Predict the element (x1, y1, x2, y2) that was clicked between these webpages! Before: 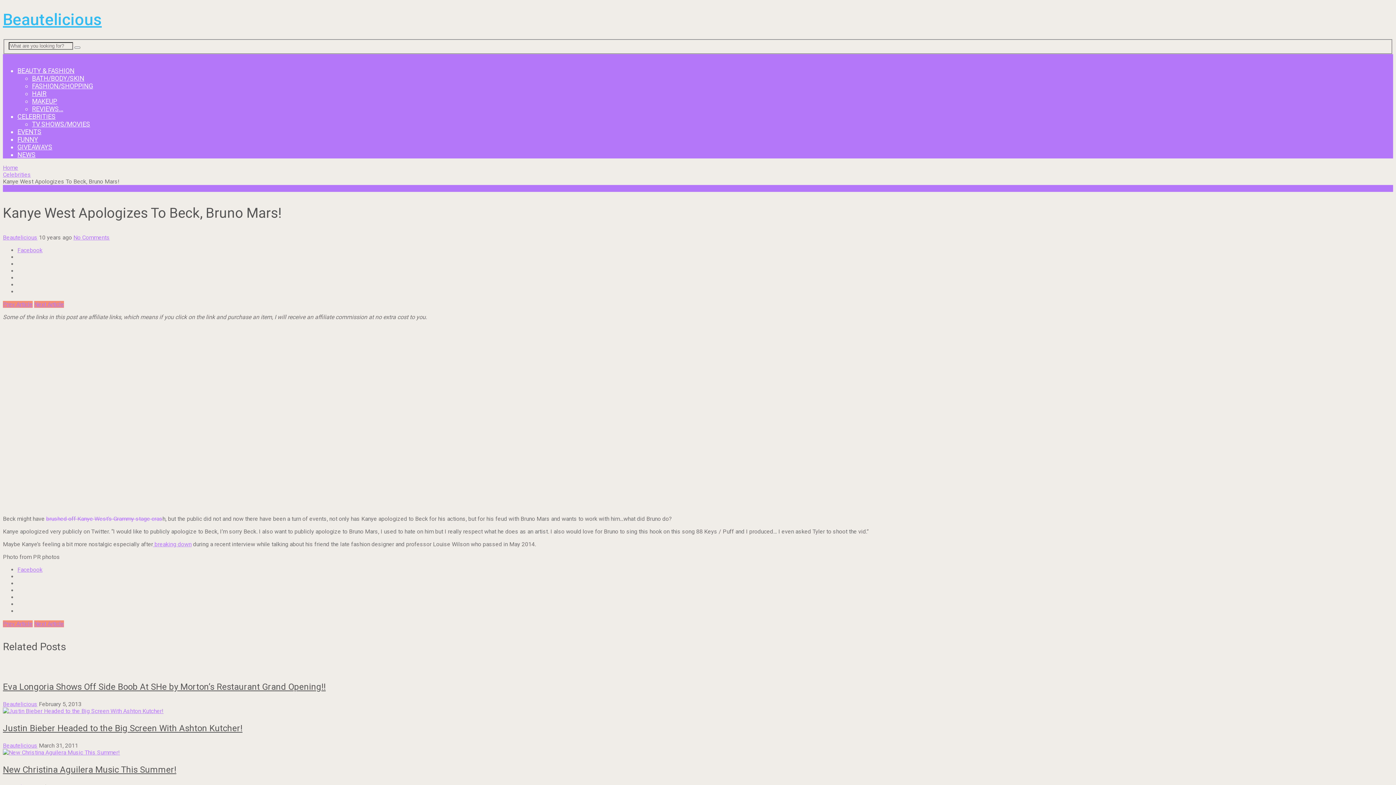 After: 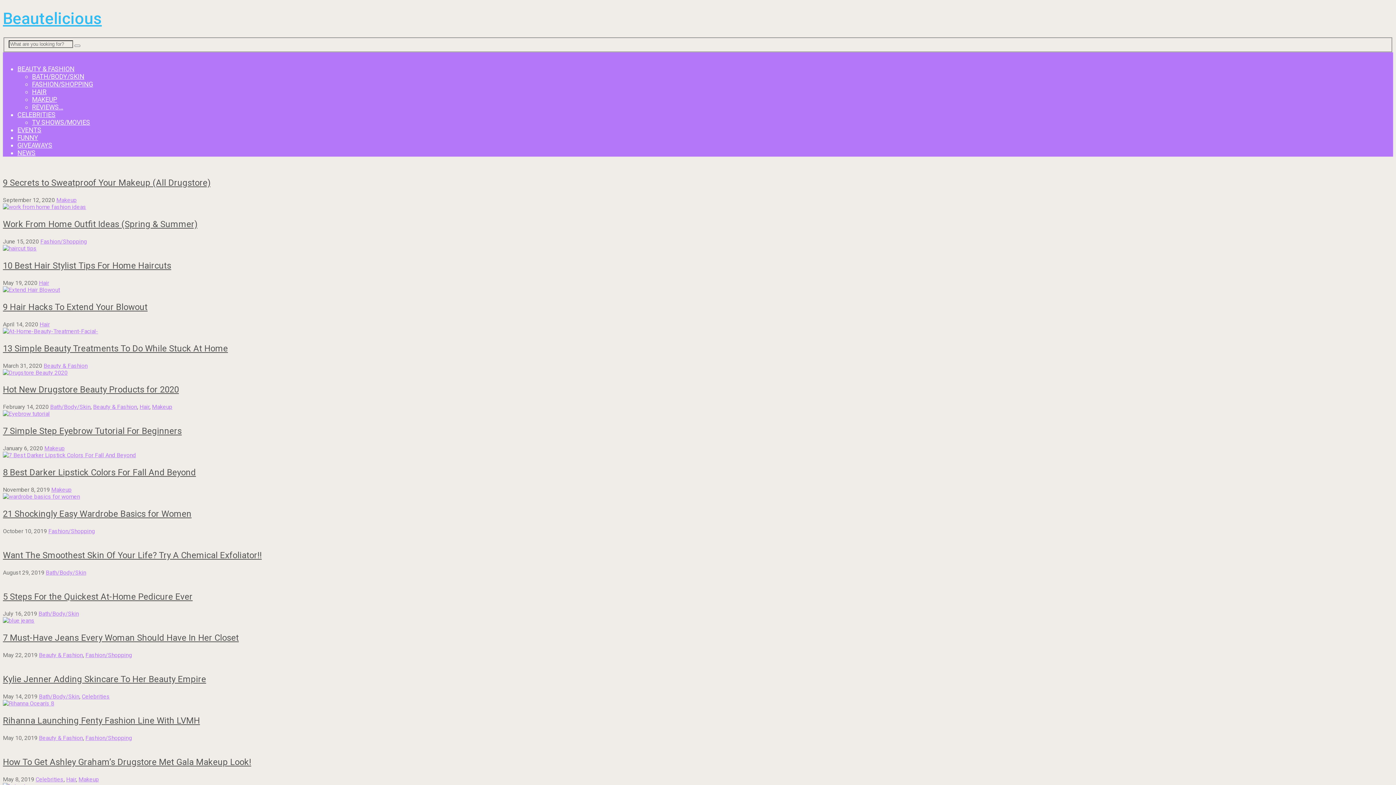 Action: label: Beautelicious bbox: (2, 10, 101, 29)